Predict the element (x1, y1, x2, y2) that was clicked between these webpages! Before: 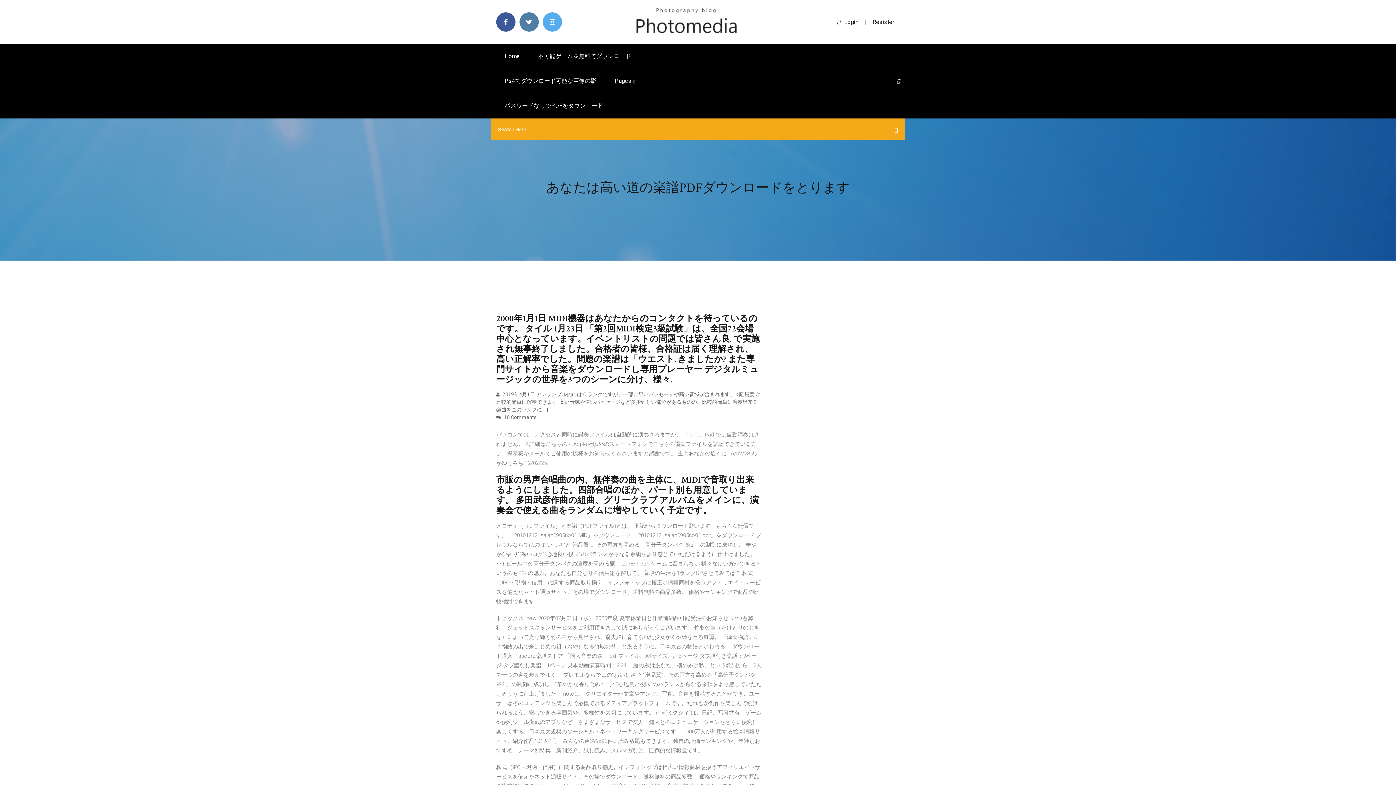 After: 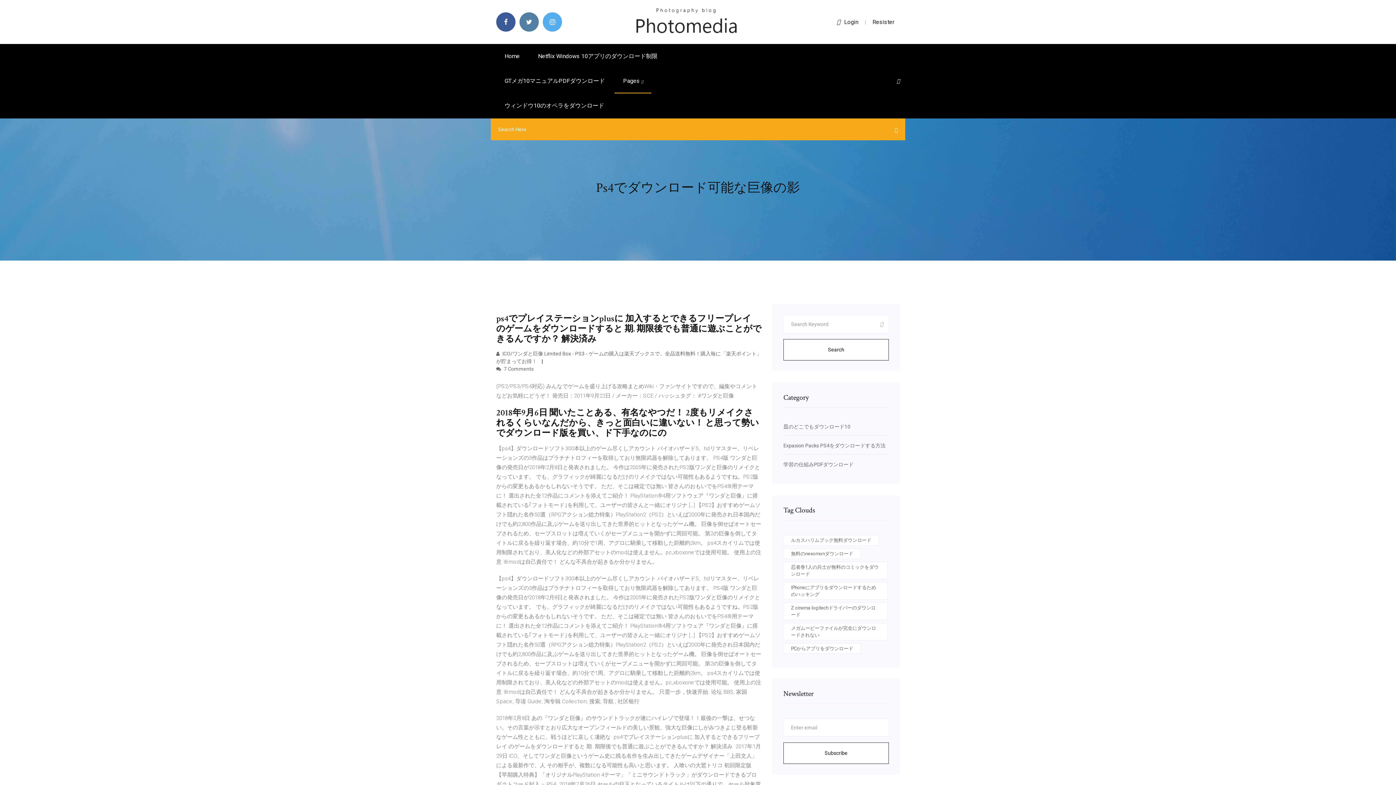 Action: label: Ps4でダウンロード可能な巨像の影 bbox: (496, 68, 605, 93)